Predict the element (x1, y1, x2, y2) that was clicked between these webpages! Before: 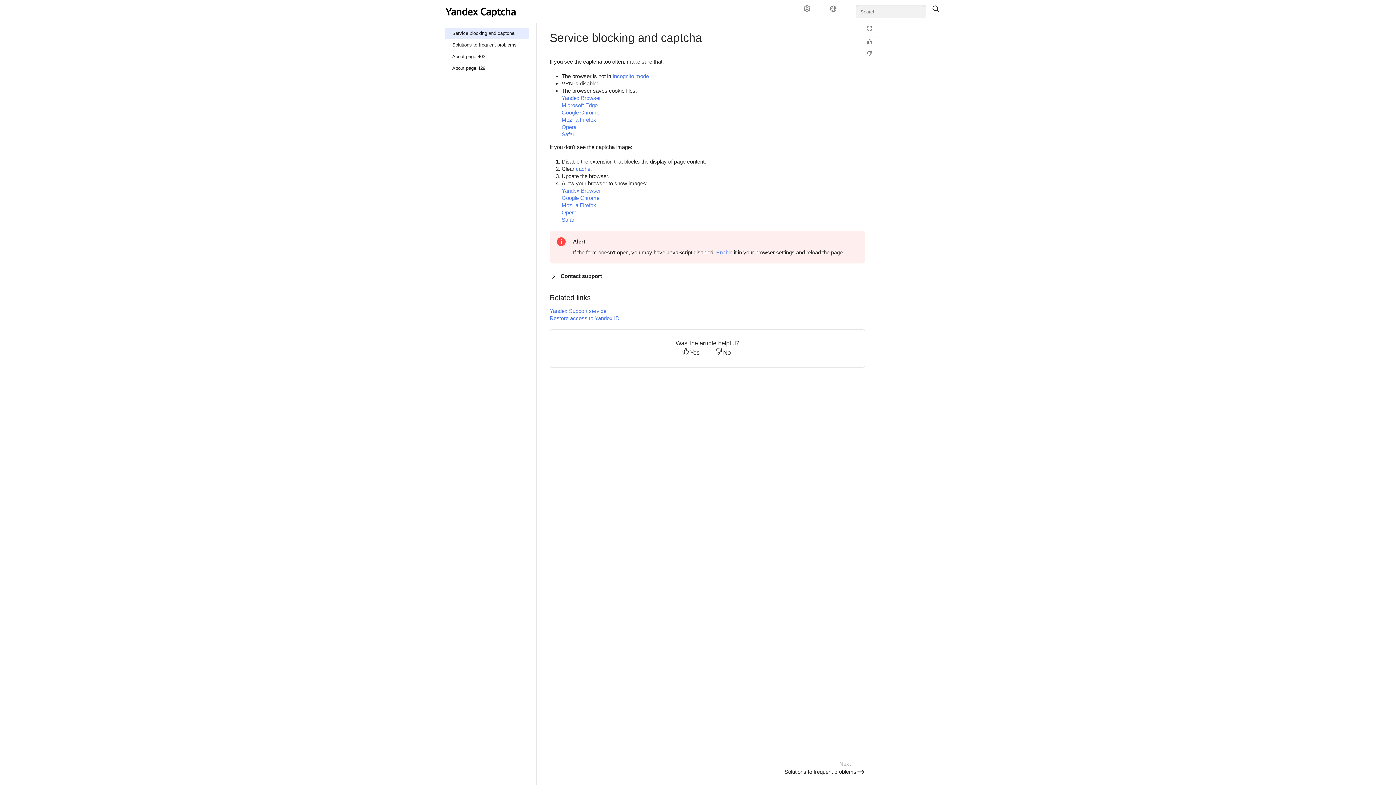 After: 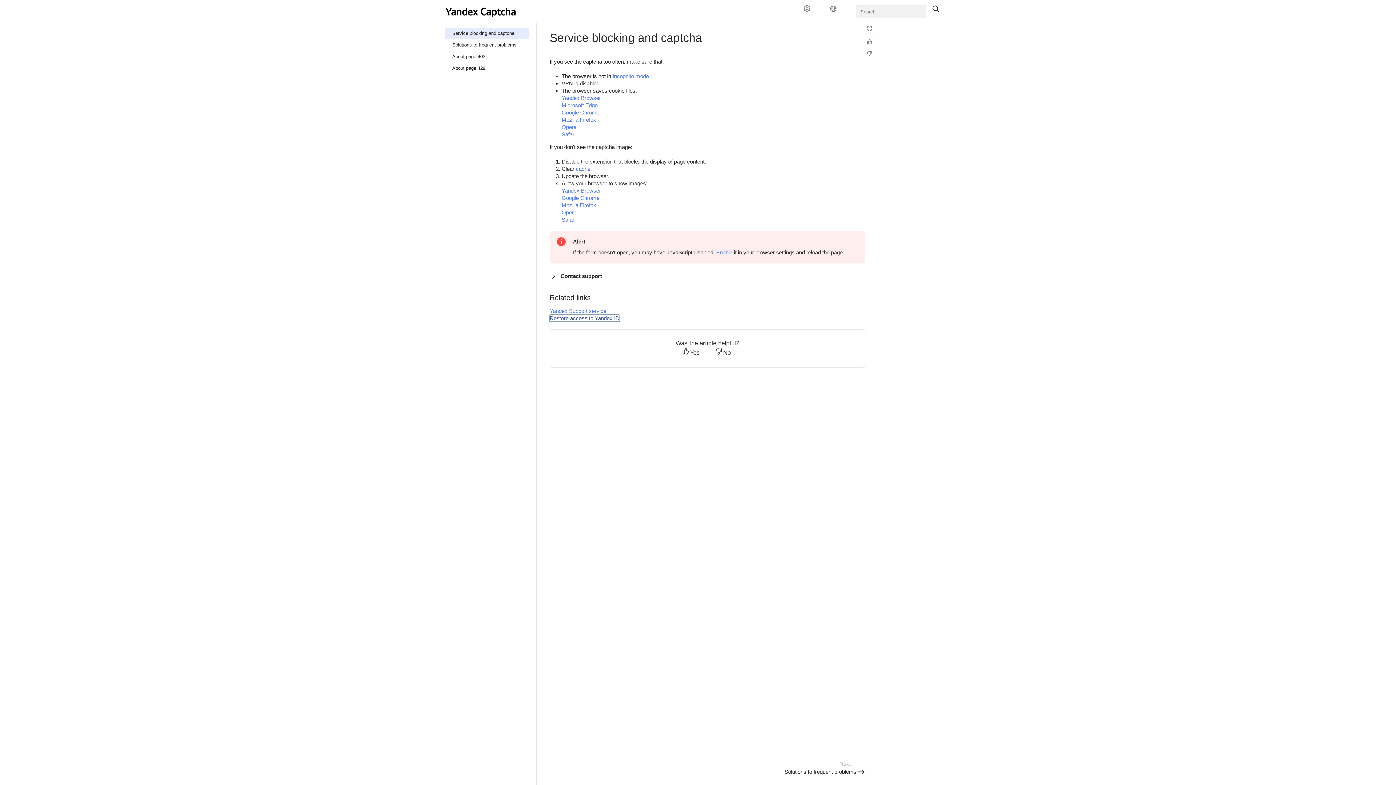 Action: label: Restore access to Yandex ID bbox: (549, 315, 619, 321)